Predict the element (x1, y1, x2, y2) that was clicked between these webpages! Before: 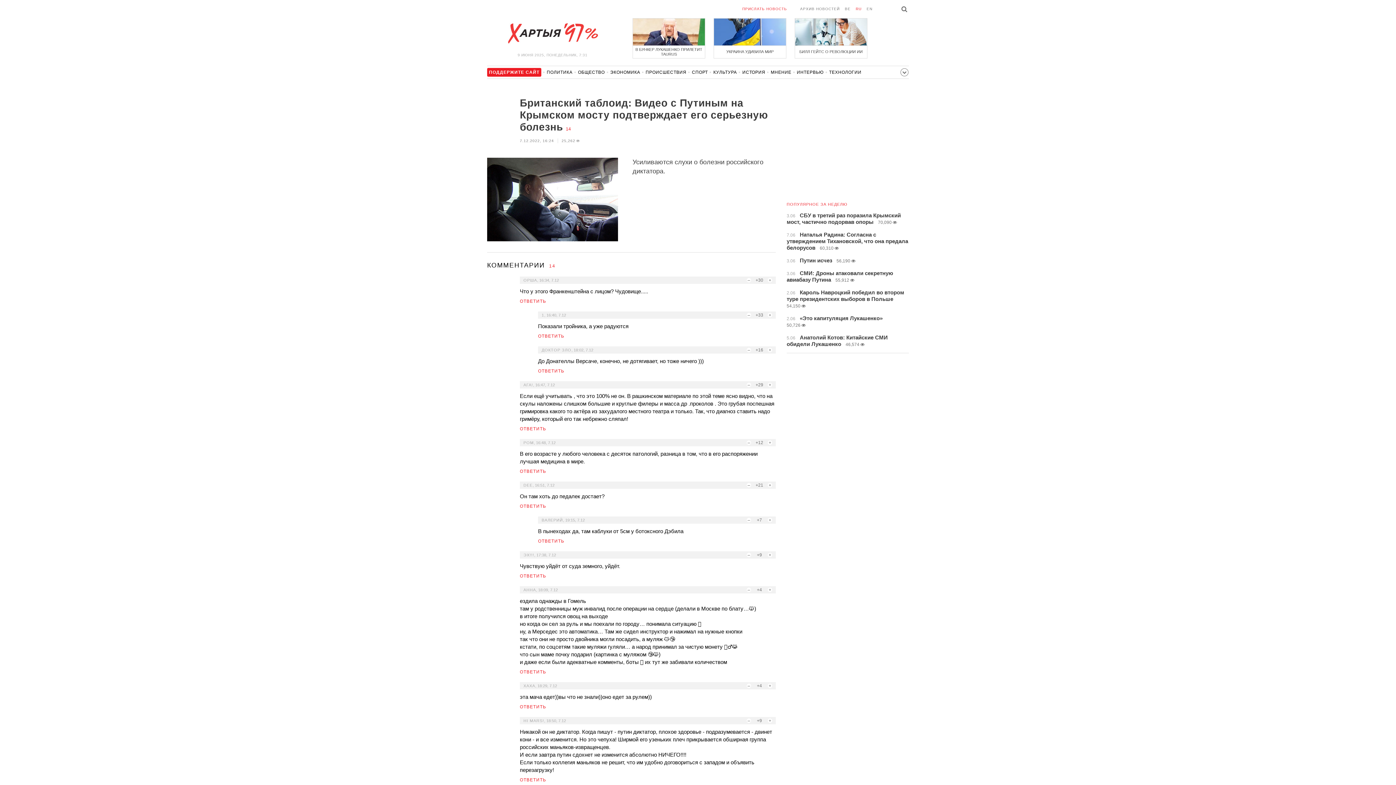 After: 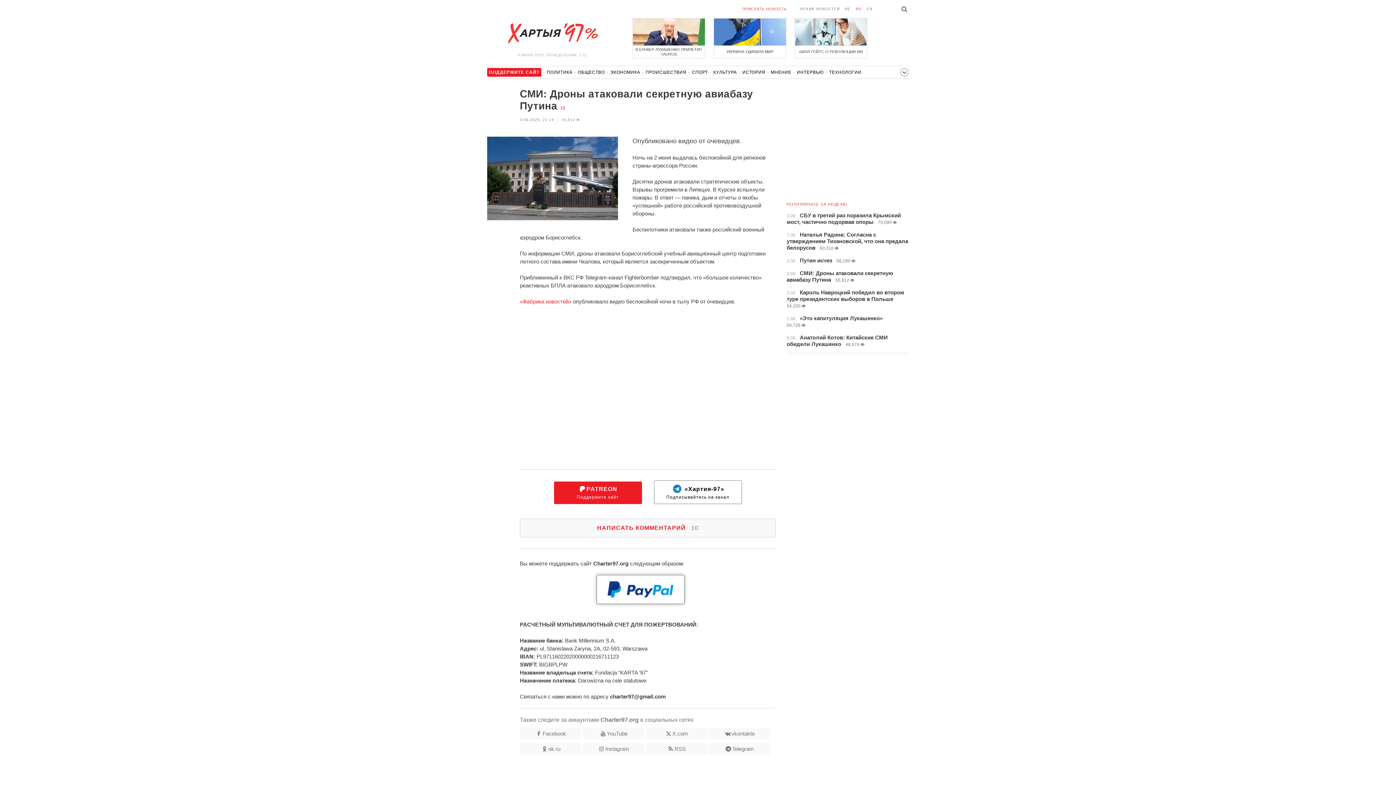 Action: bbox: (786, 270, 893, 282) label: 3.06 СМИ: Дроны атаковали секретную авиабазу Путина 55,912